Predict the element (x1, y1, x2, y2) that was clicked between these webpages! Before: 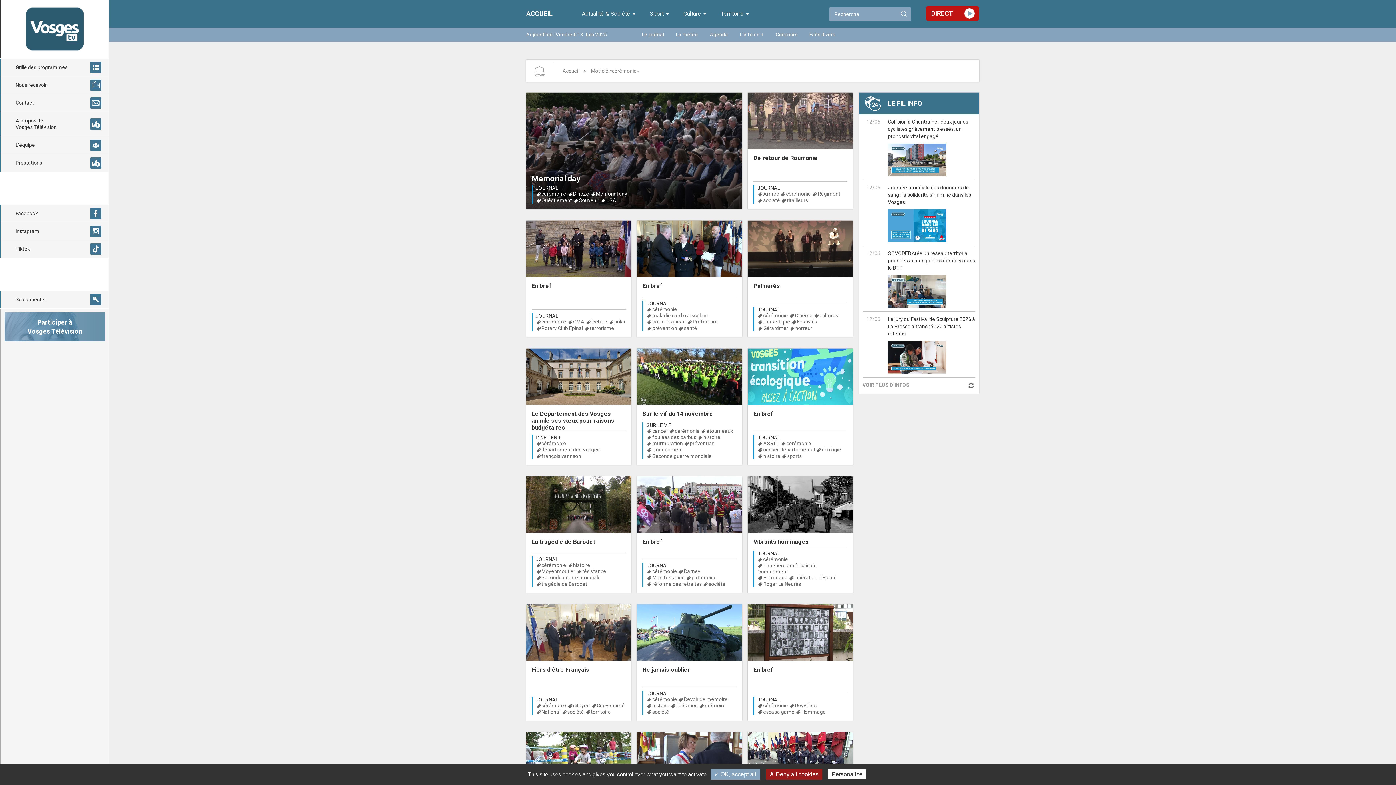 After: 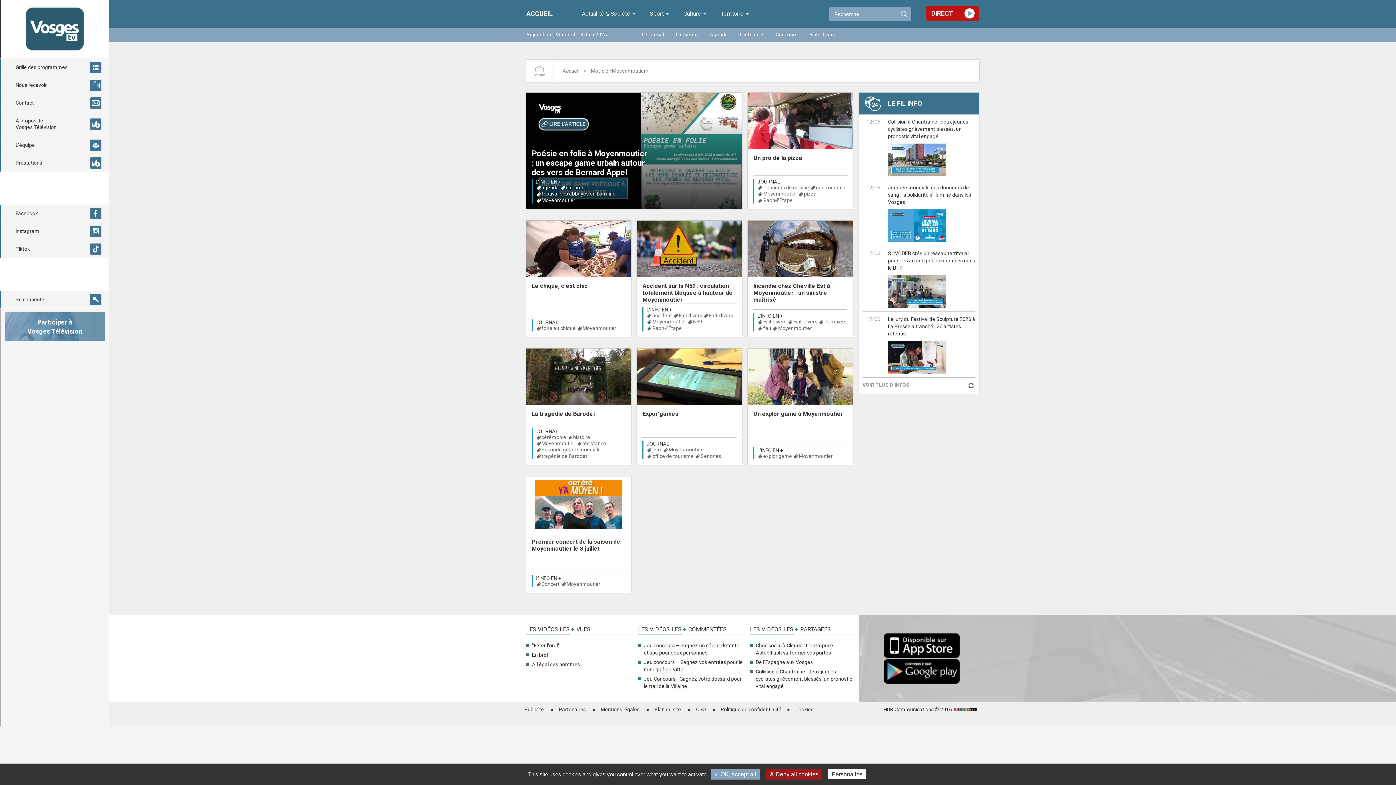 Action: bbox: (535, 568, 575, 575) label: Moyenmoutier